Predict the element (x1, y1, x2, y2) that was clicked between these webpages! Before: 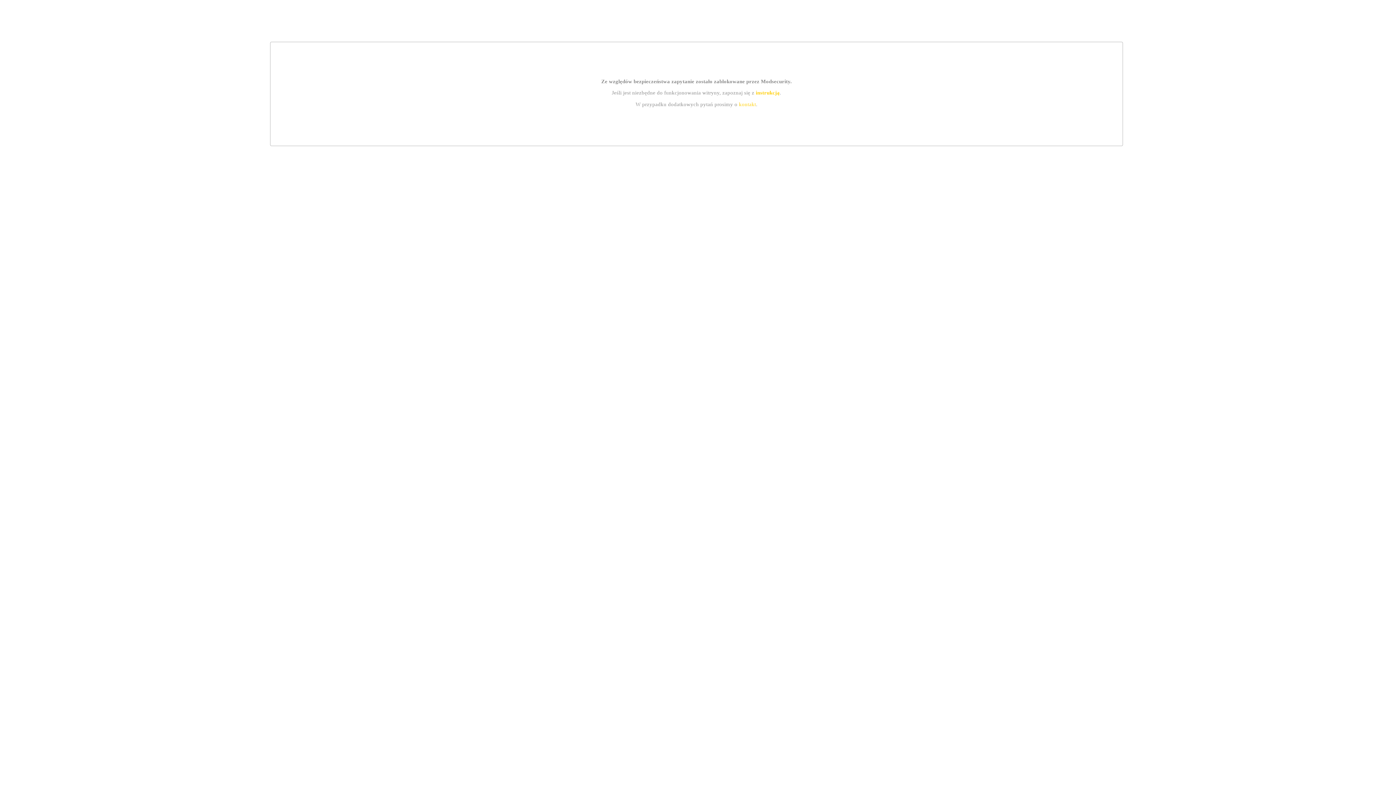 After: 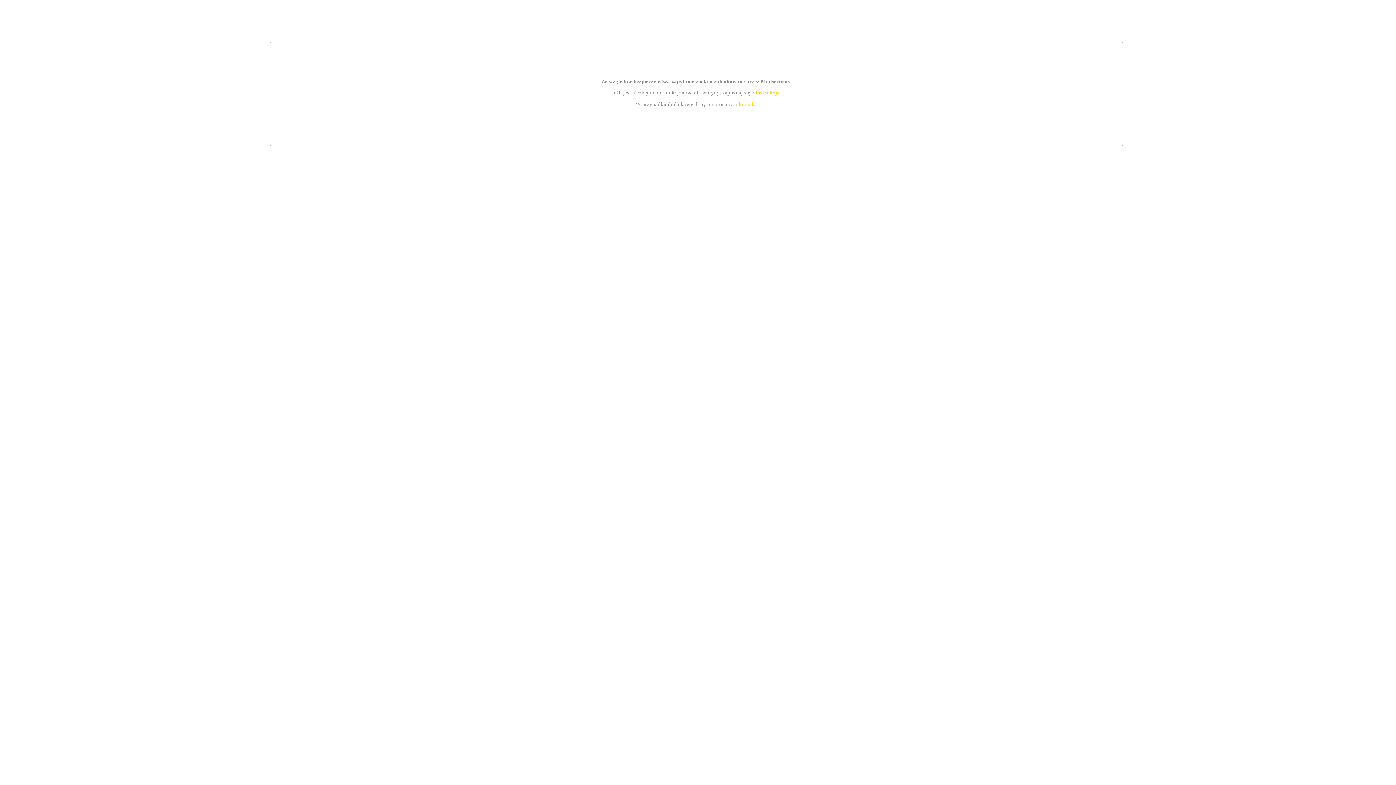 Action: bbox: (739, 101, 756, 107) label: kontakt